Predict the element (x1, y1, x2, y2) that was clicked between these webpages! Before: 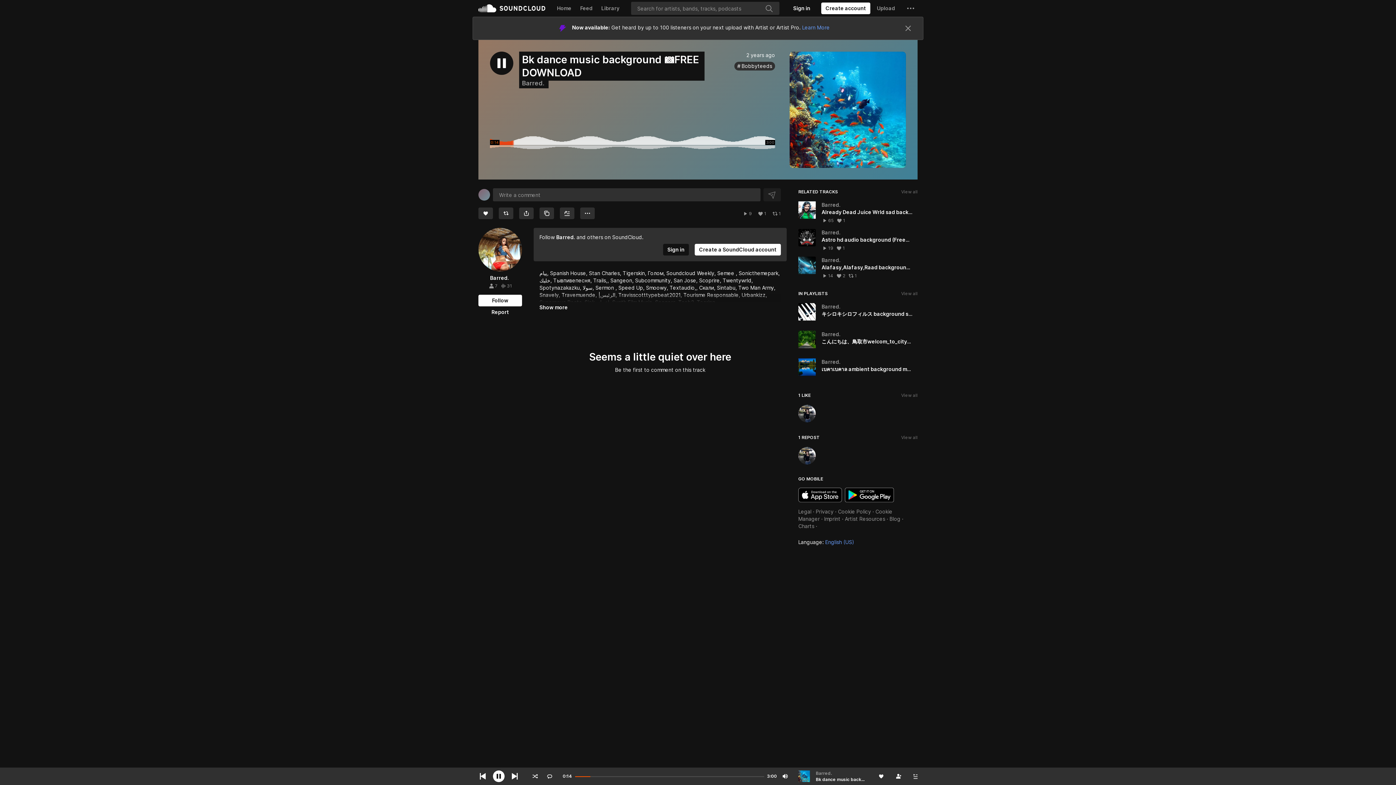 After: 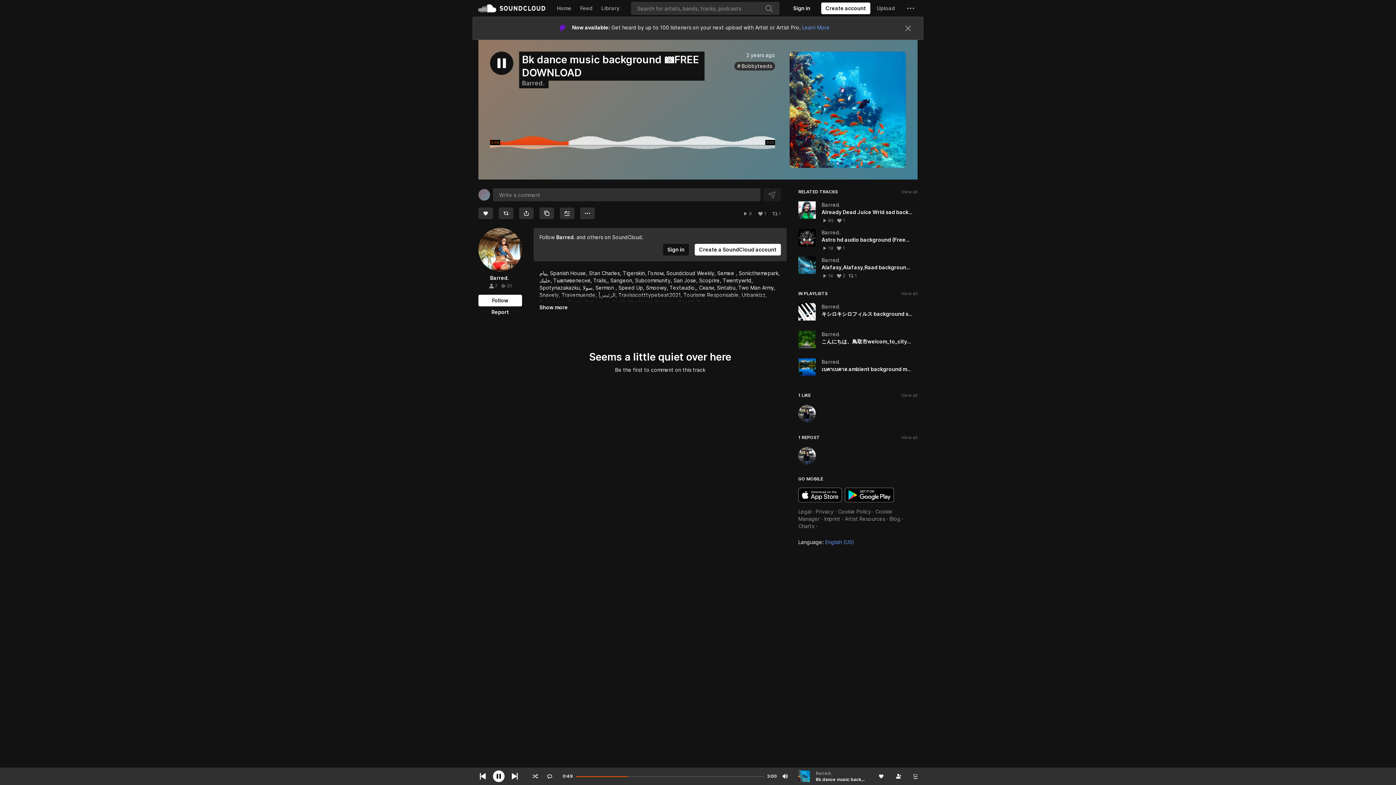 Action: label: Search bbox: (765, 4, 773, 13)